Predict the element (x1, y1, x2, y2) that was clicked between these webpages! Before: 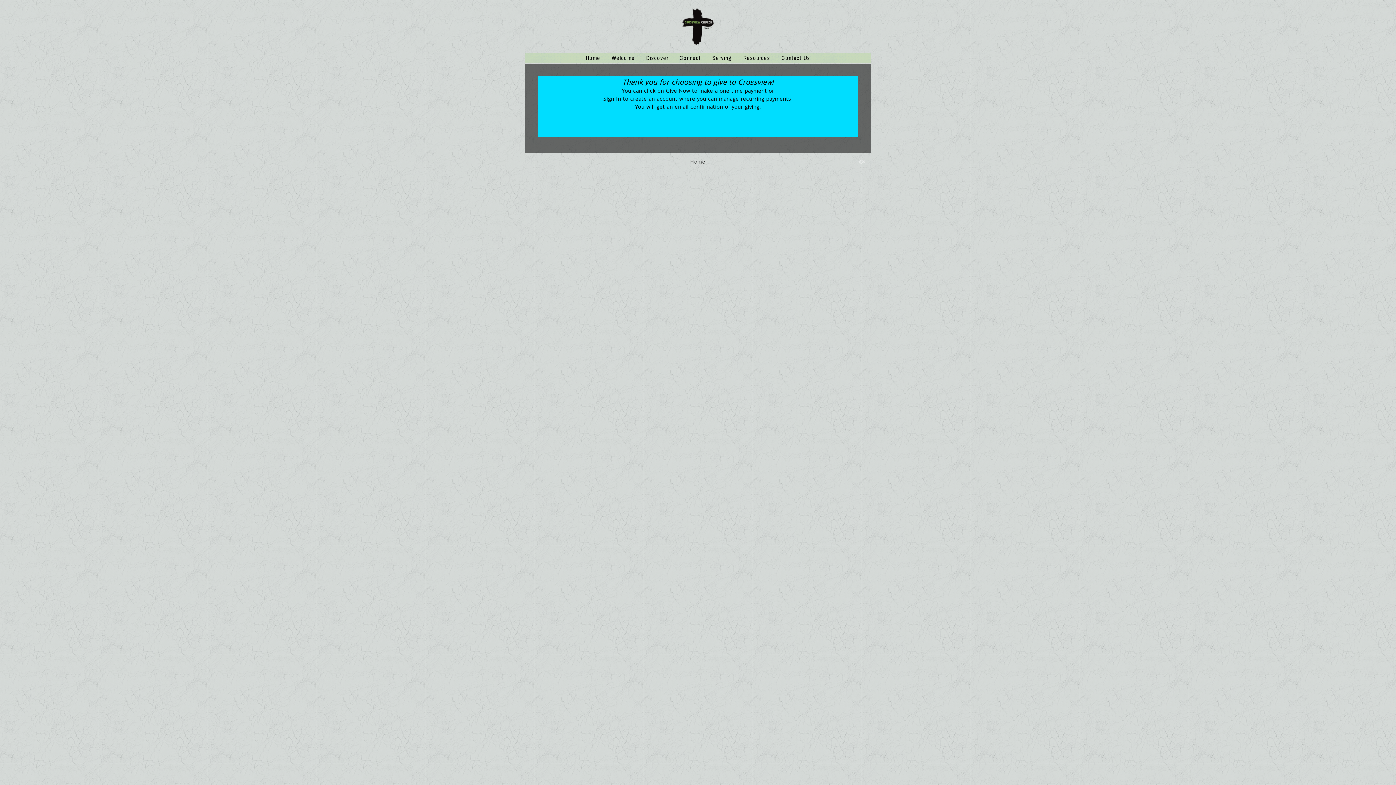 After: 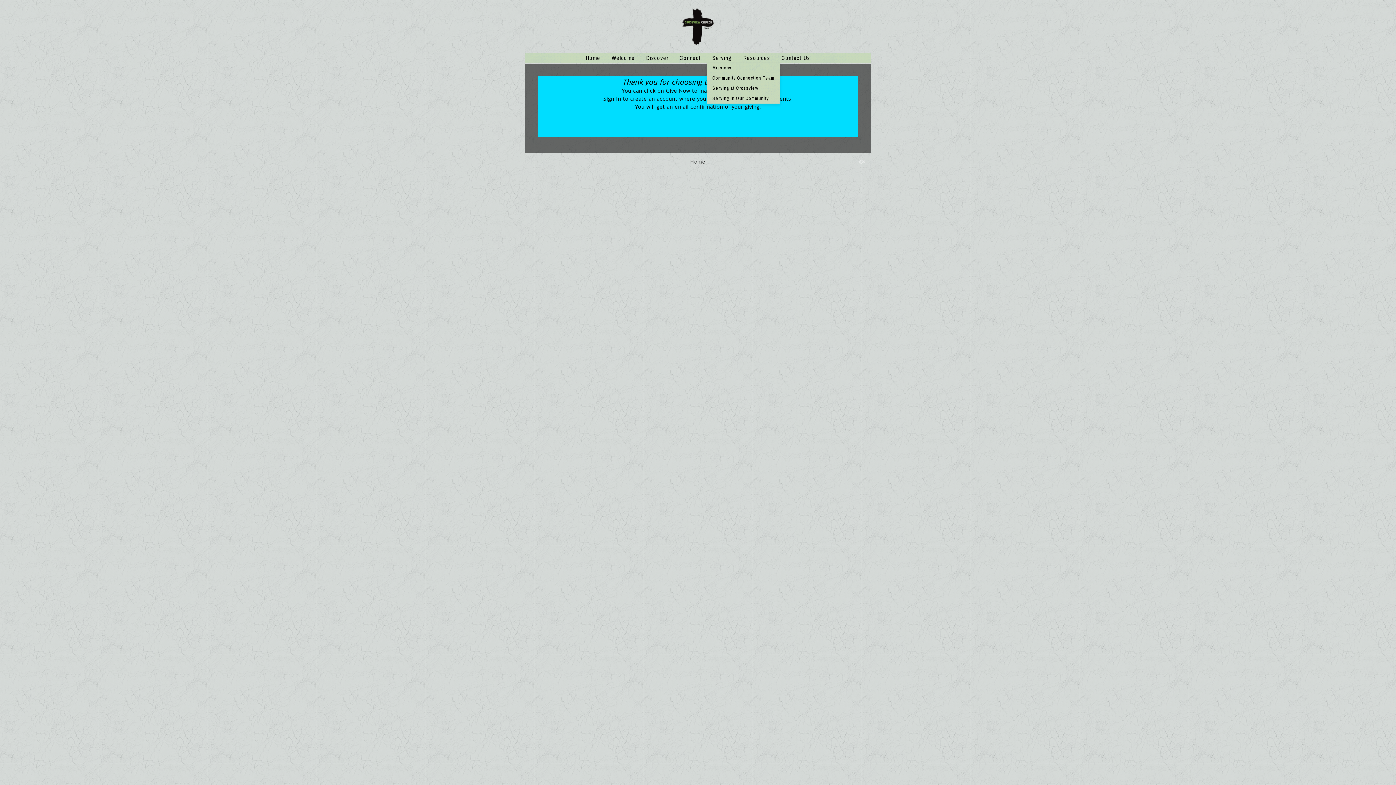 Action: label: Serving bbox: (707, 52, 737, 62)